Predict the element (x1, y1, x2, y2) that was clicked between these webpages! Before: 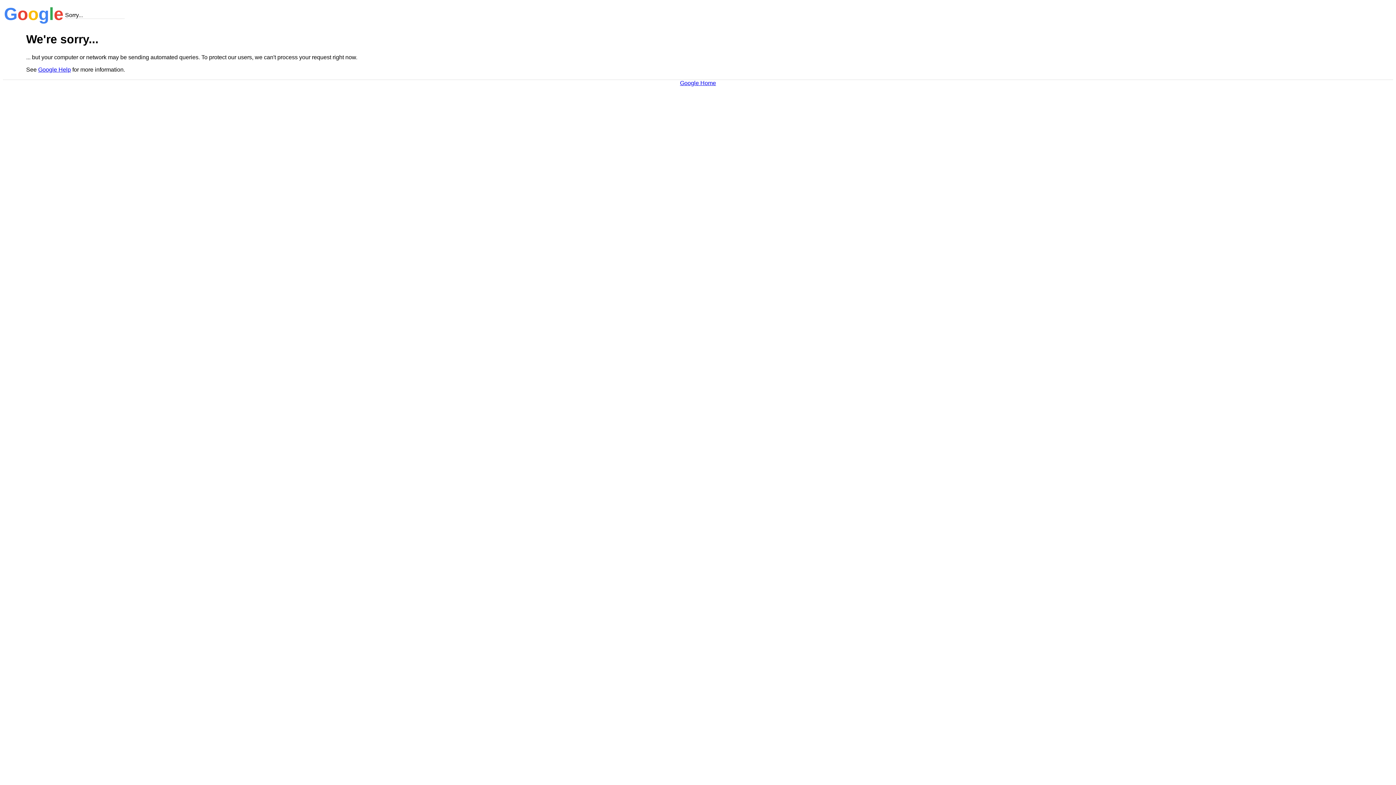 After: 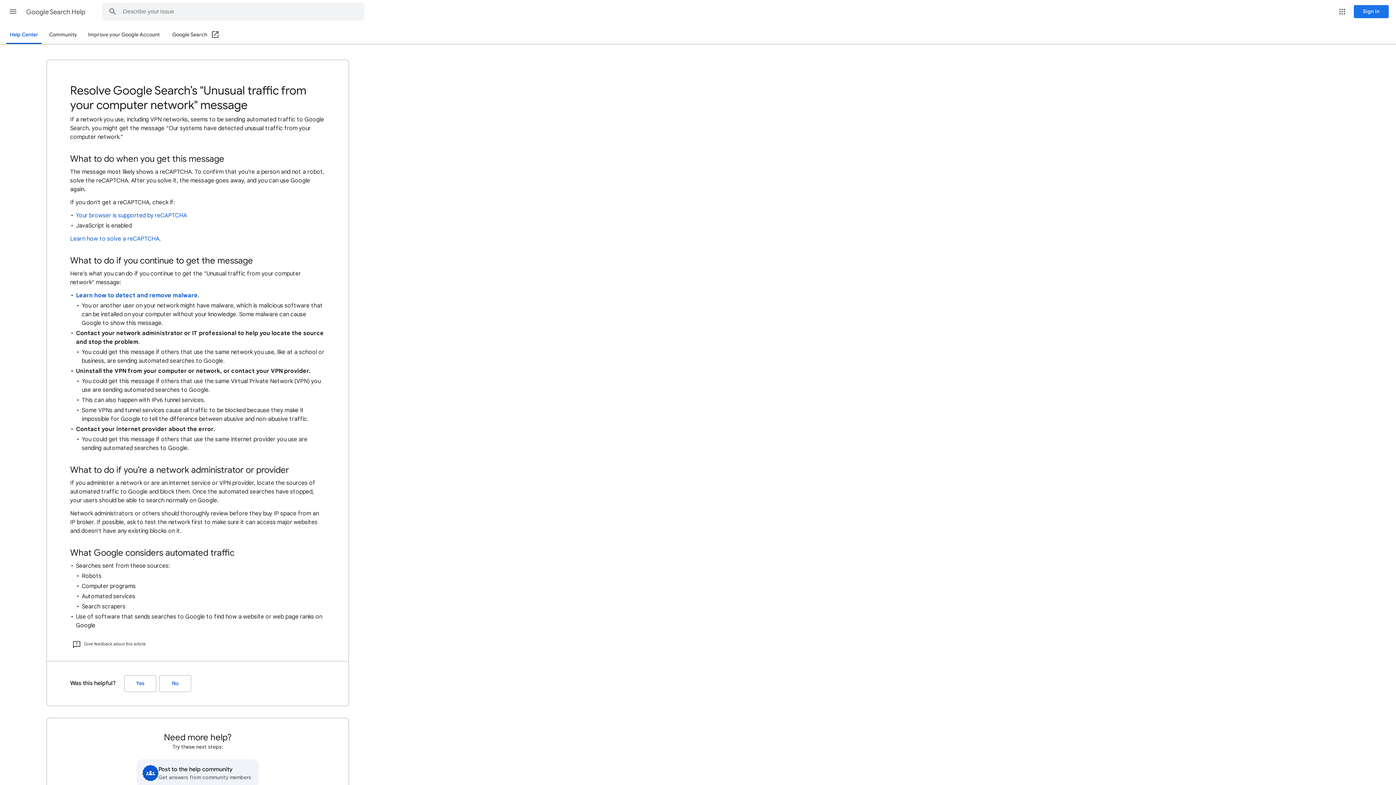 Action: label: Google Help bbox: (38, 66, 70, 72)